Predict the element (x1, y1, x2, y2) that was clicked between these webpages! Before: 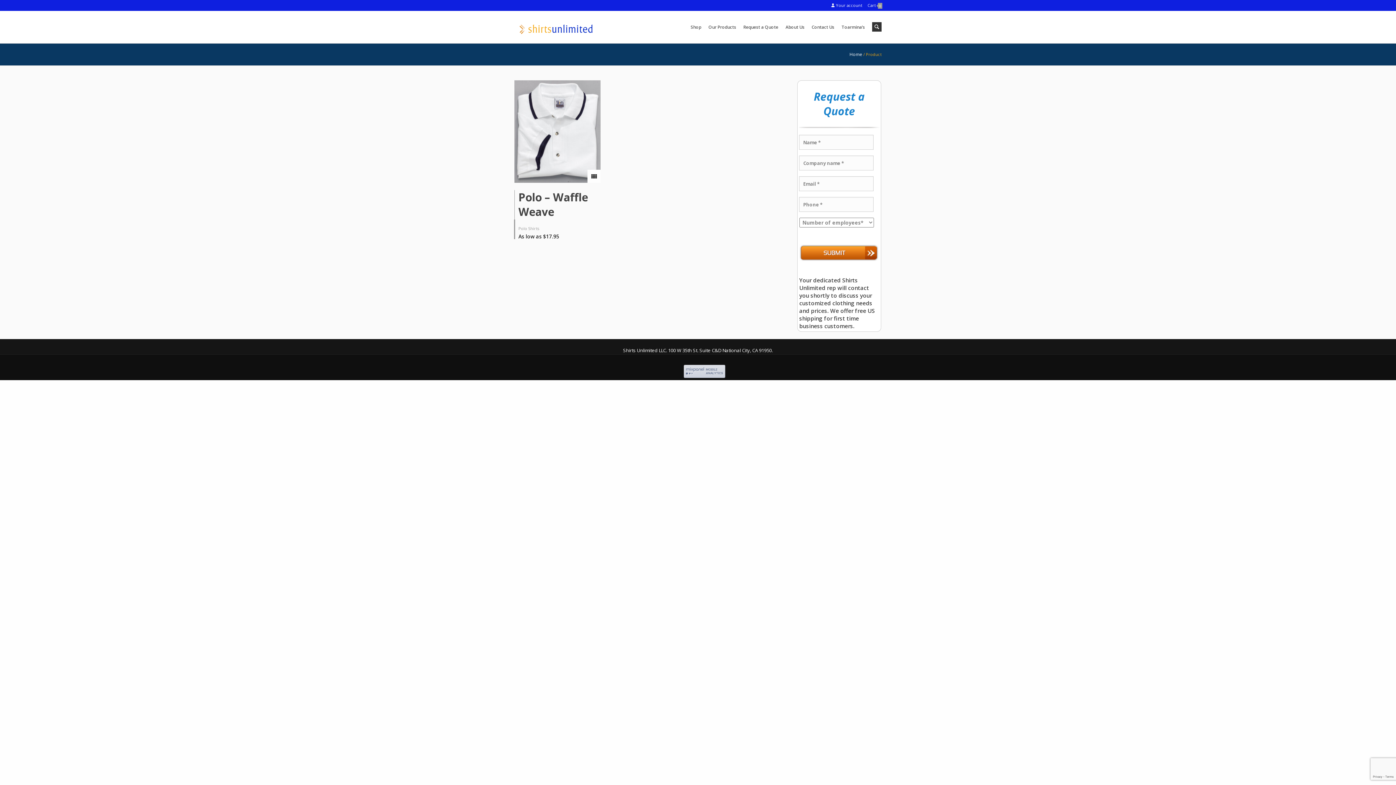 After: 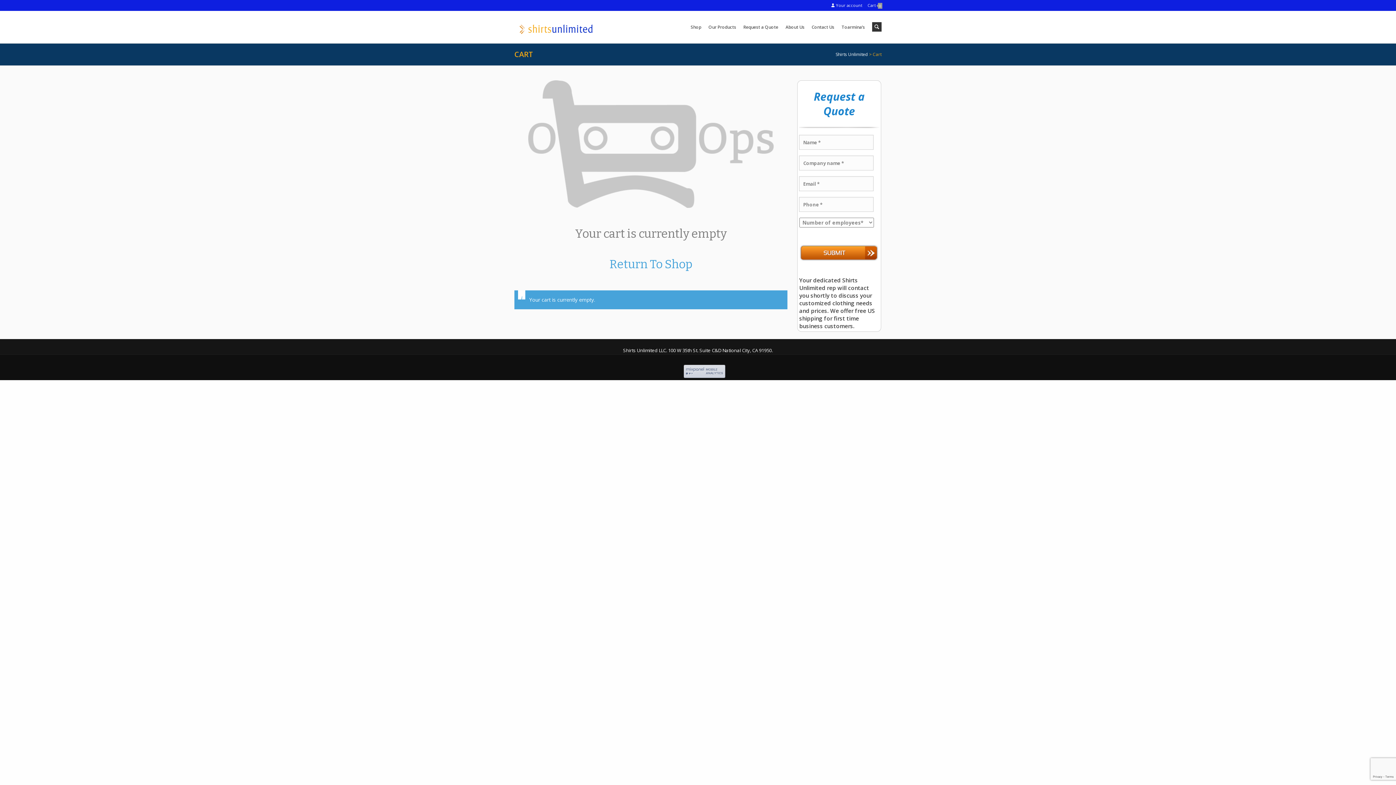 Action: label: Cart  bbox: (867, 2, 877, 8)